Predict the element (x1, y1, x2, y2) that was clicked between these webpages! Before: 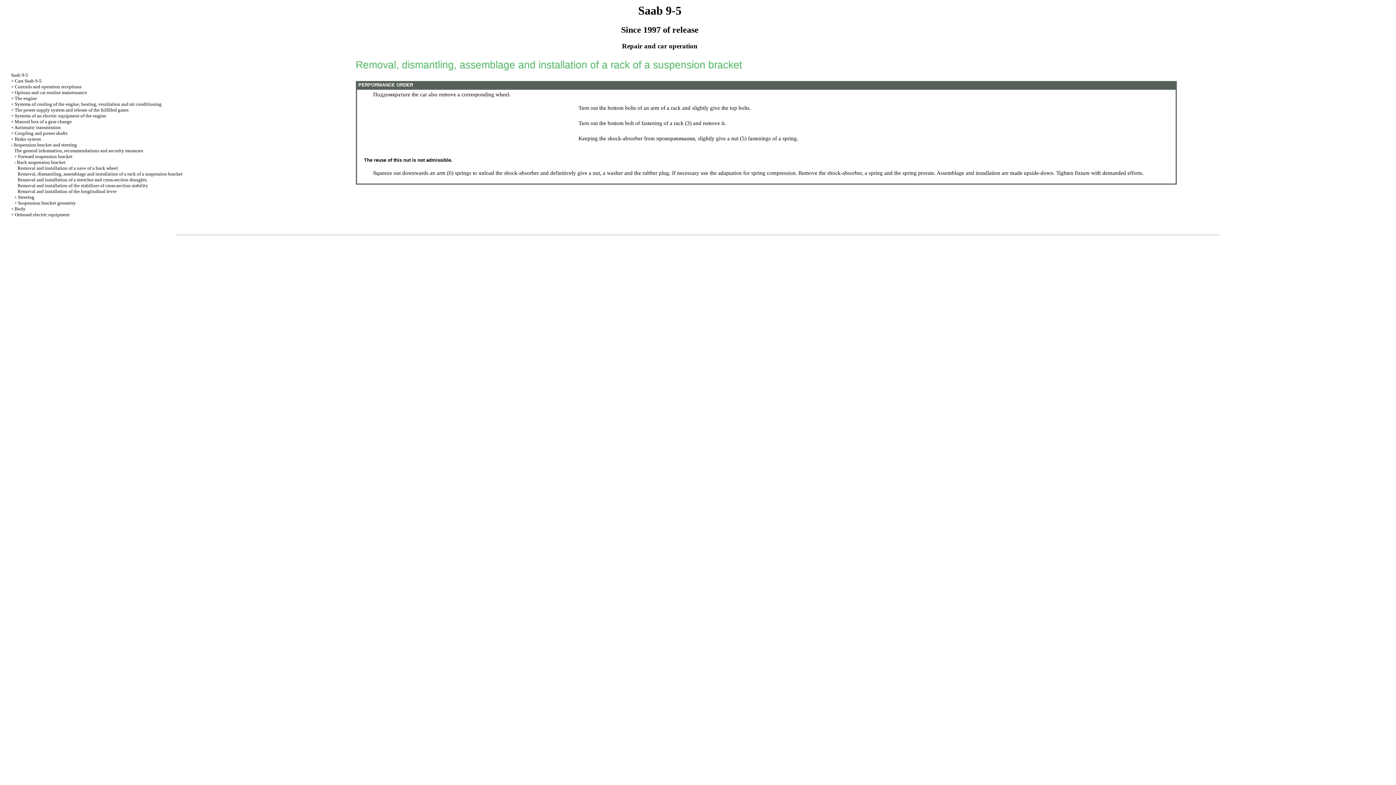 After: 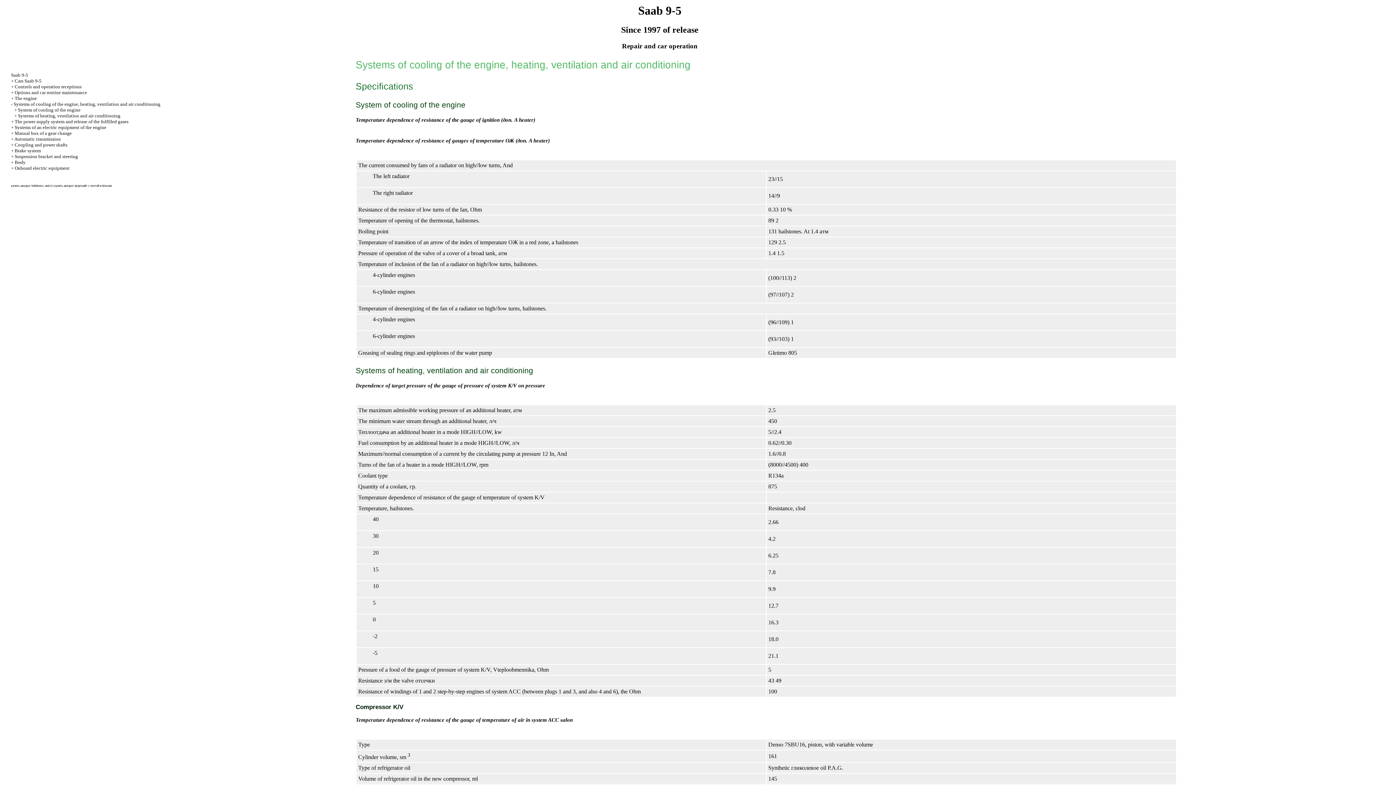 Action: label: Systems of cooling of the engine, heating, ventilation and air conditioning bbox: (14, 101, 161, 106)